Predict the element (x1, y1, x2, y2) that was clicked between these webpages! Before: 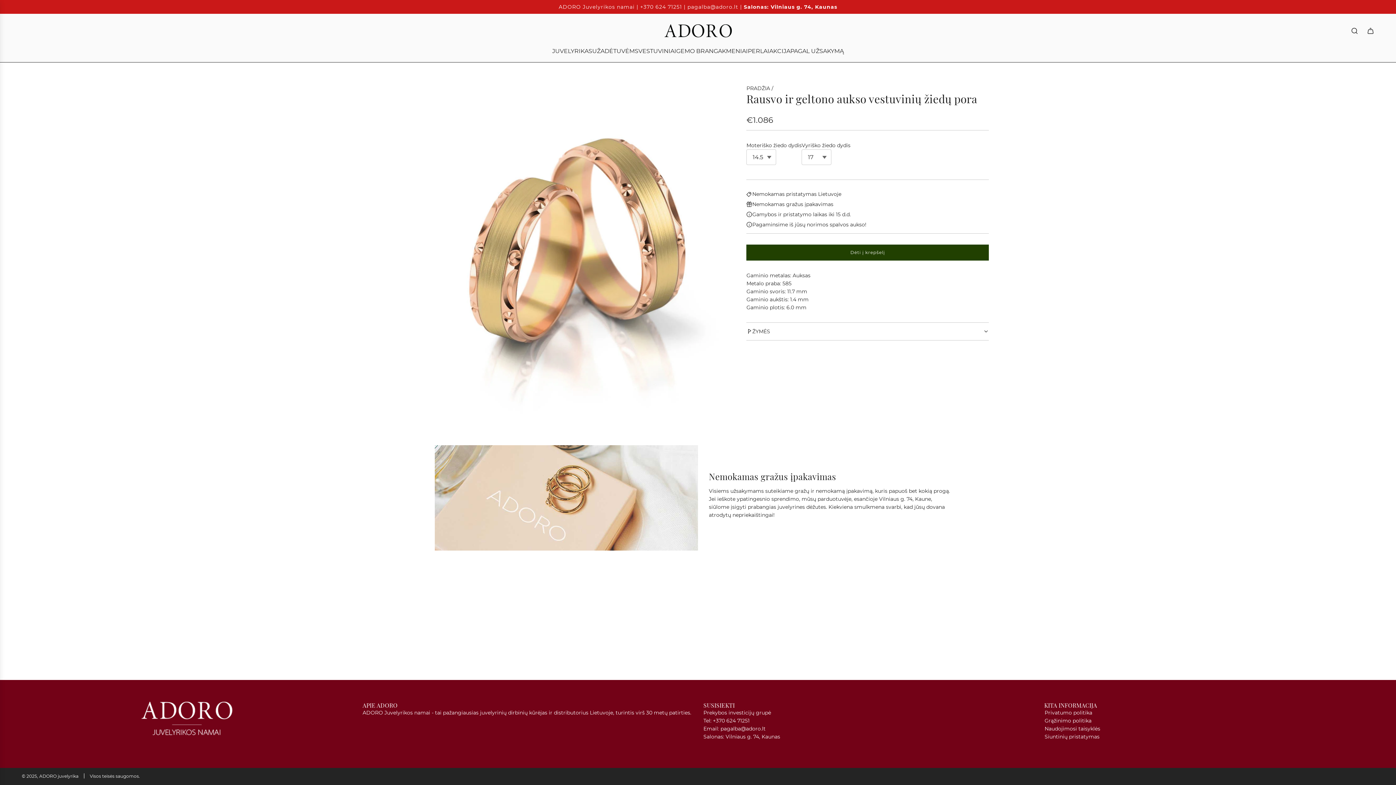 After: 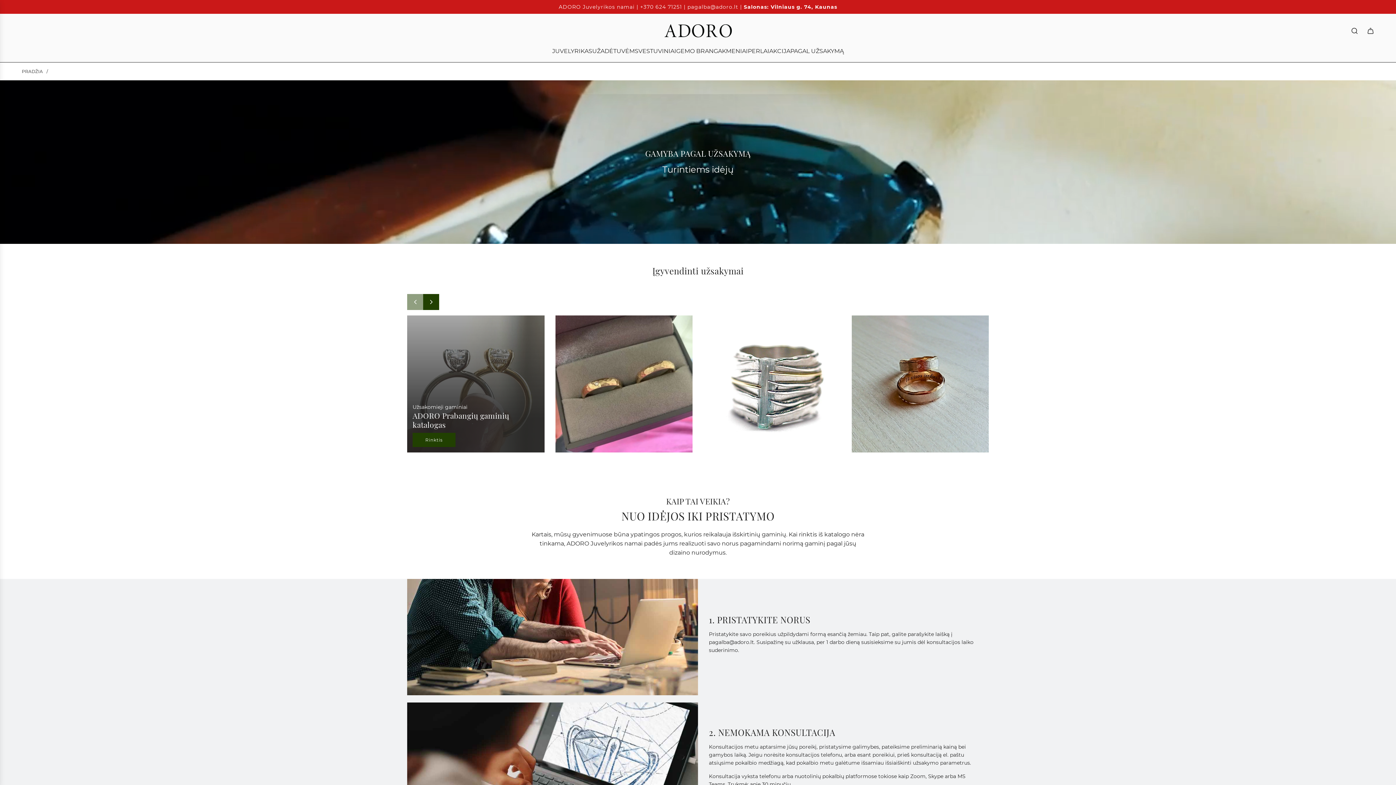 Action: bbox: (790, 41, 844, 61) label: PAGAL UŽSAKYMĄ